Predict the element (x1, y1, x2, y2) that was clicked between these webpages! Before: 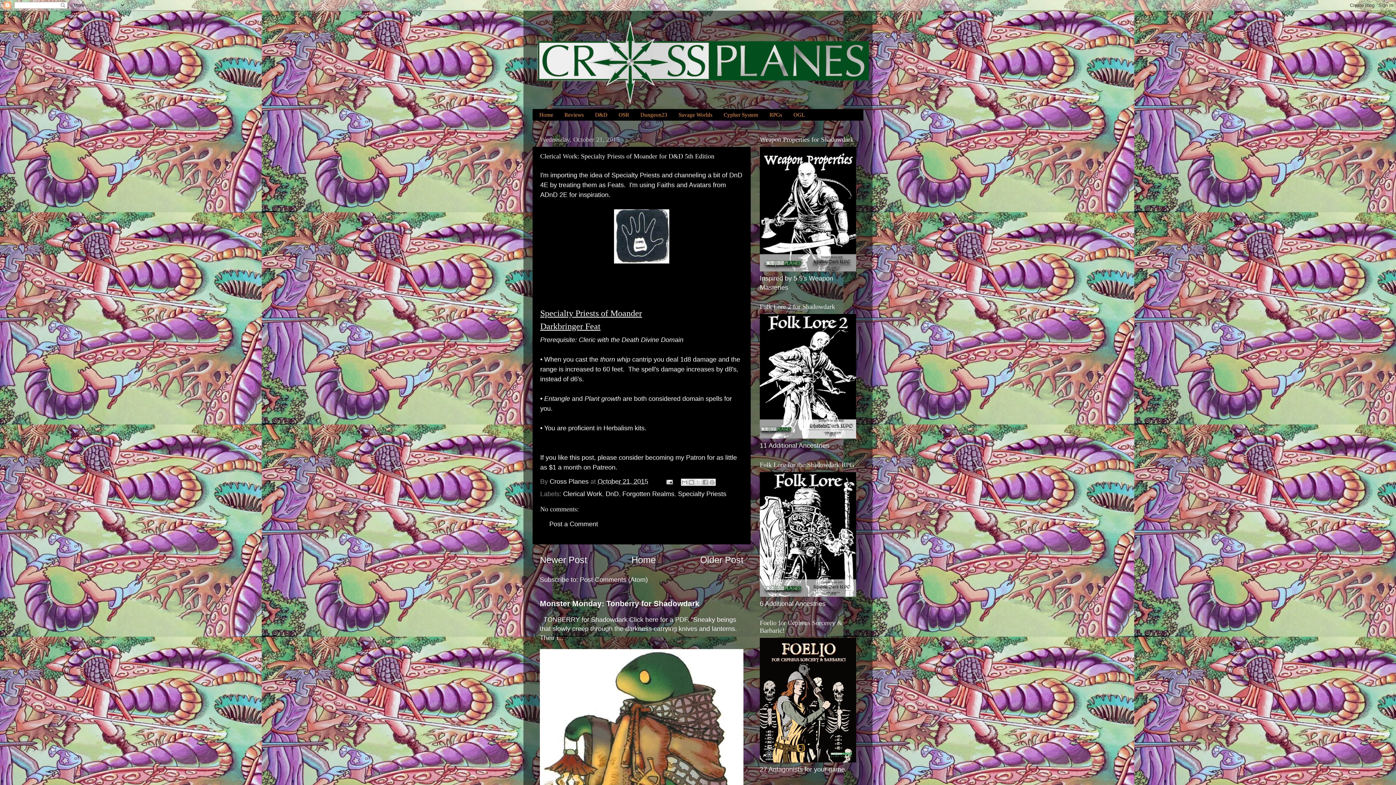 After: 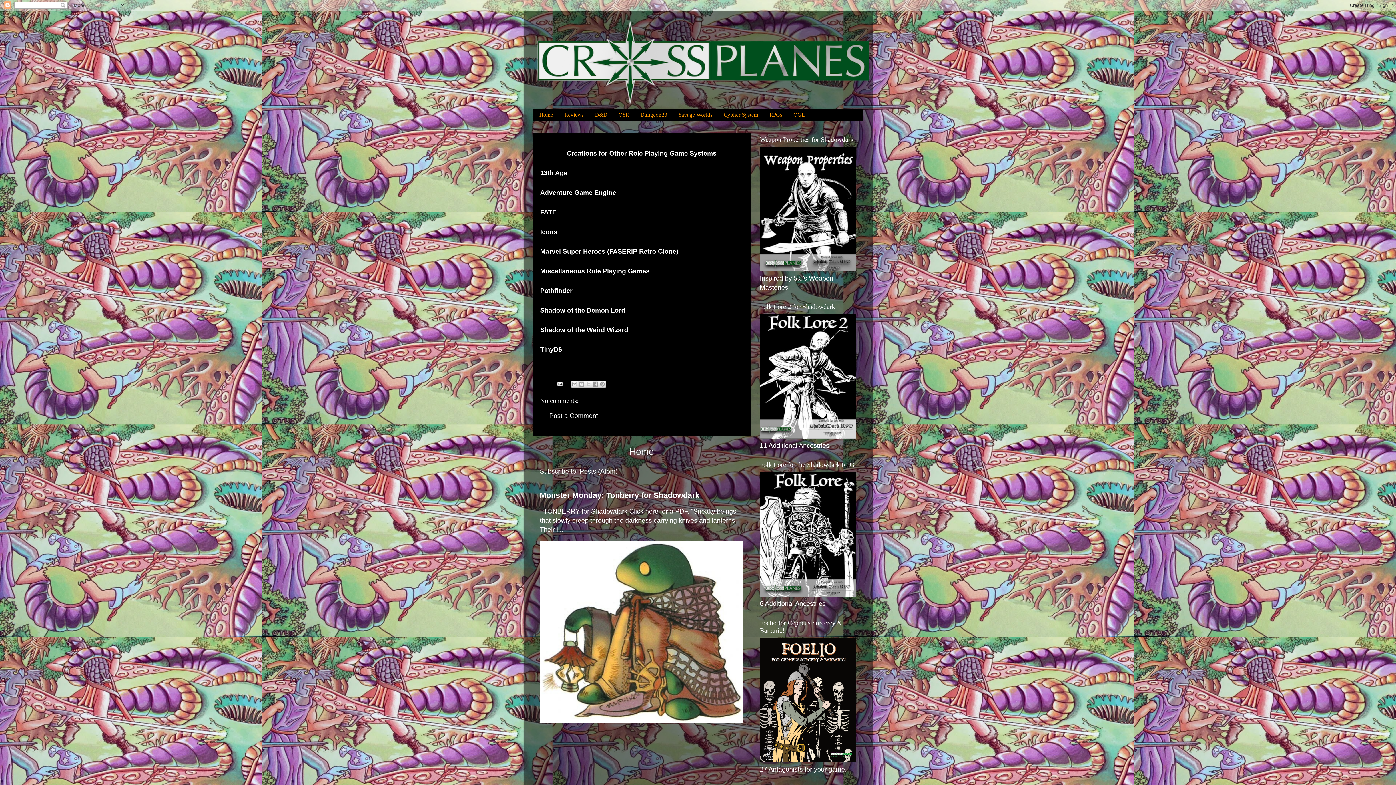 Action: label: RPGs bbox: (764, 109, 788, 120)